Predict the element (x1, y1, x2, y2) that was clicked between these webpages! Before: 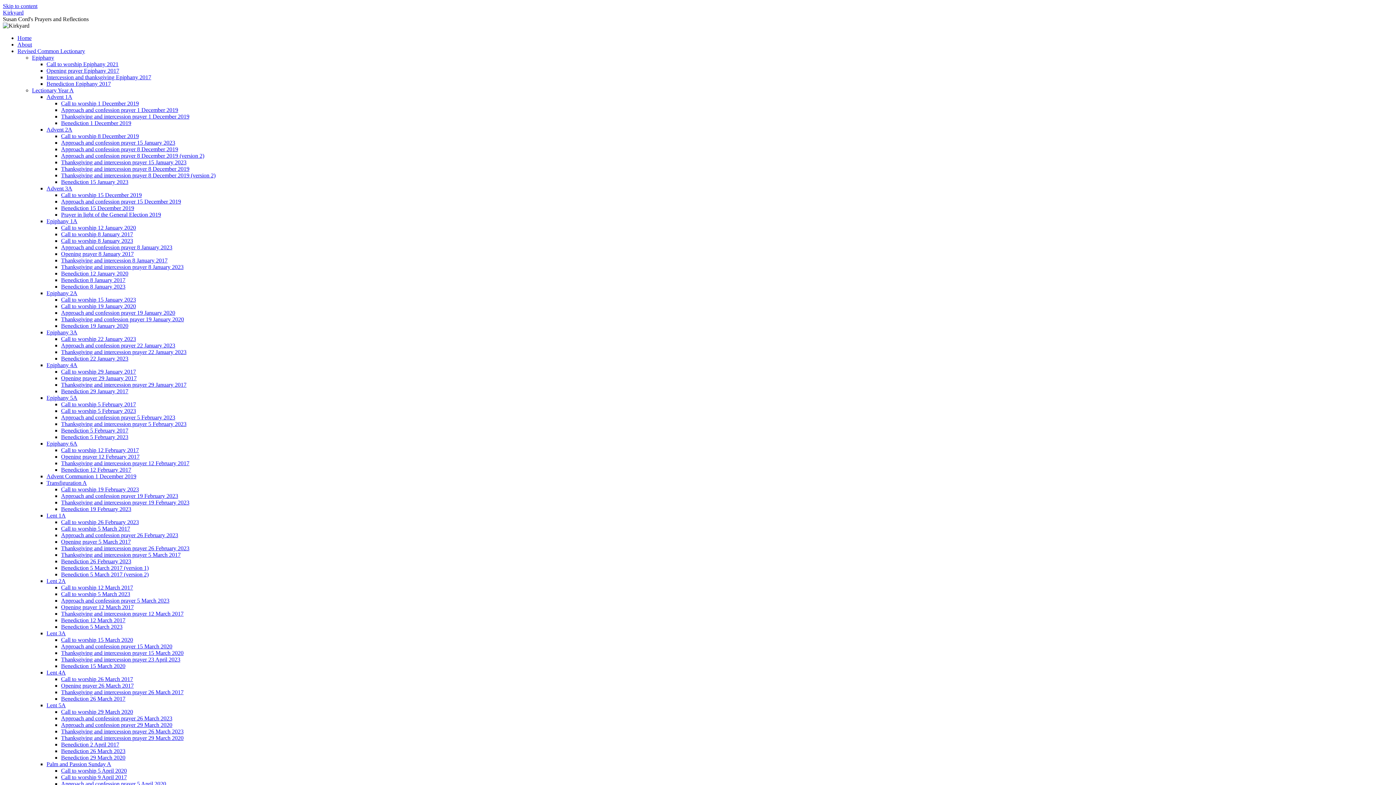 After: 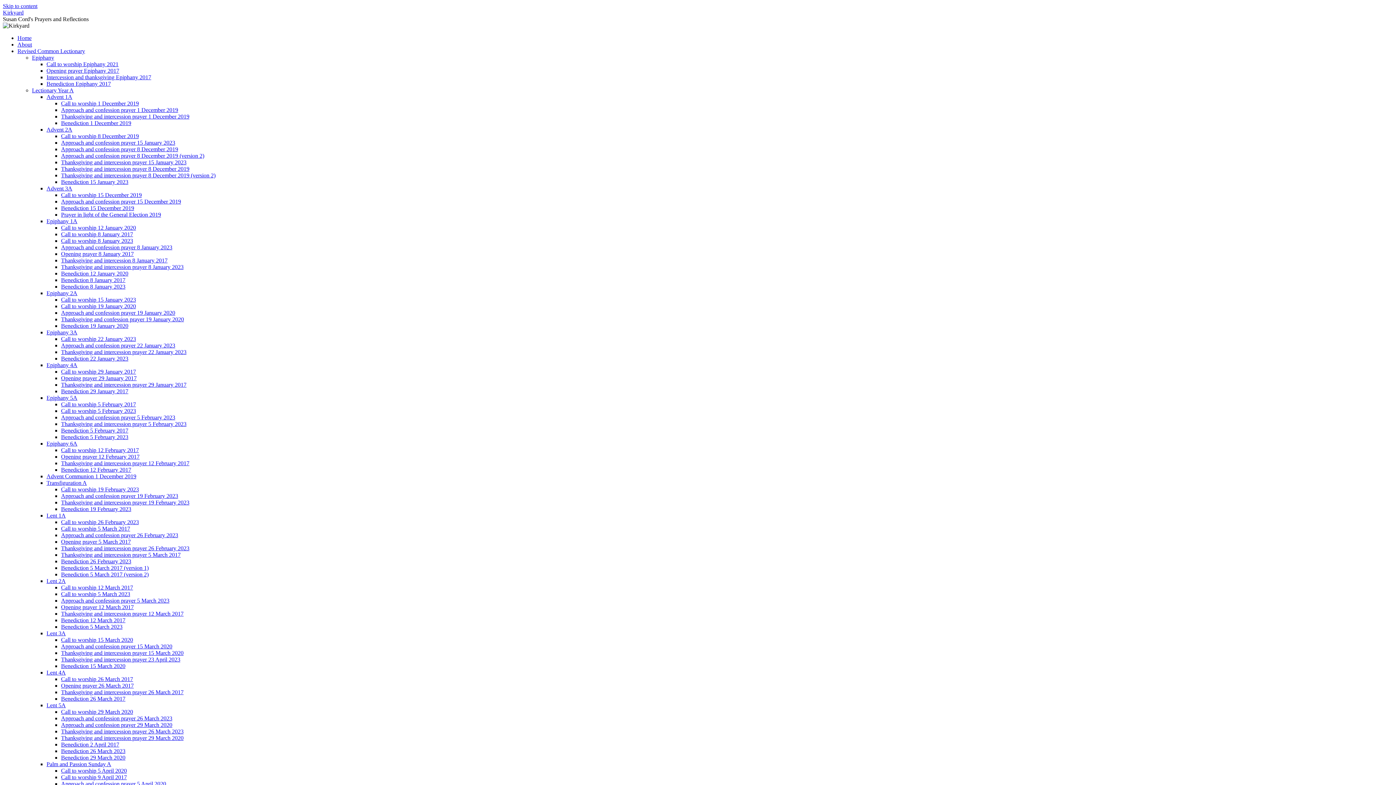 Action: bbox: (61, 270, 128, 276) label: Benediction 12 January 2020